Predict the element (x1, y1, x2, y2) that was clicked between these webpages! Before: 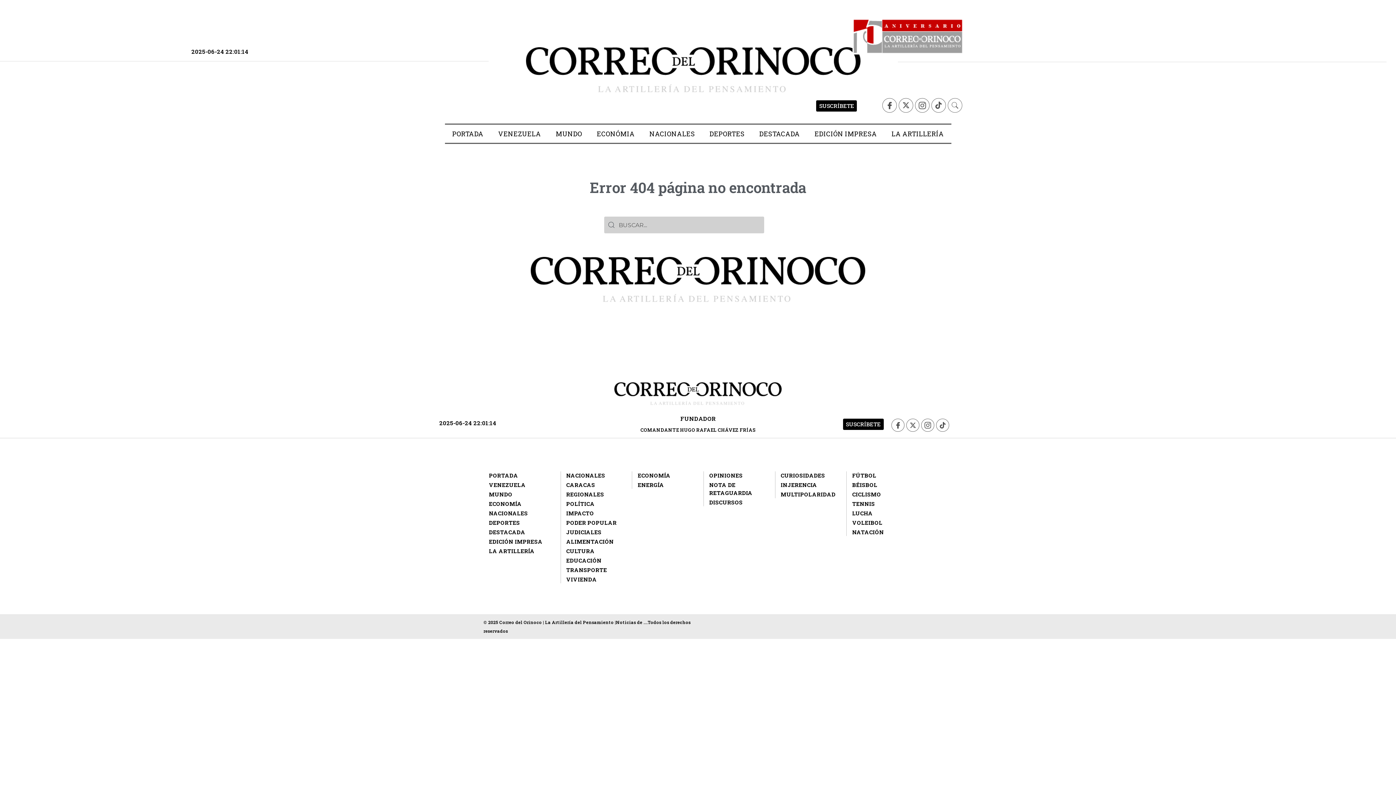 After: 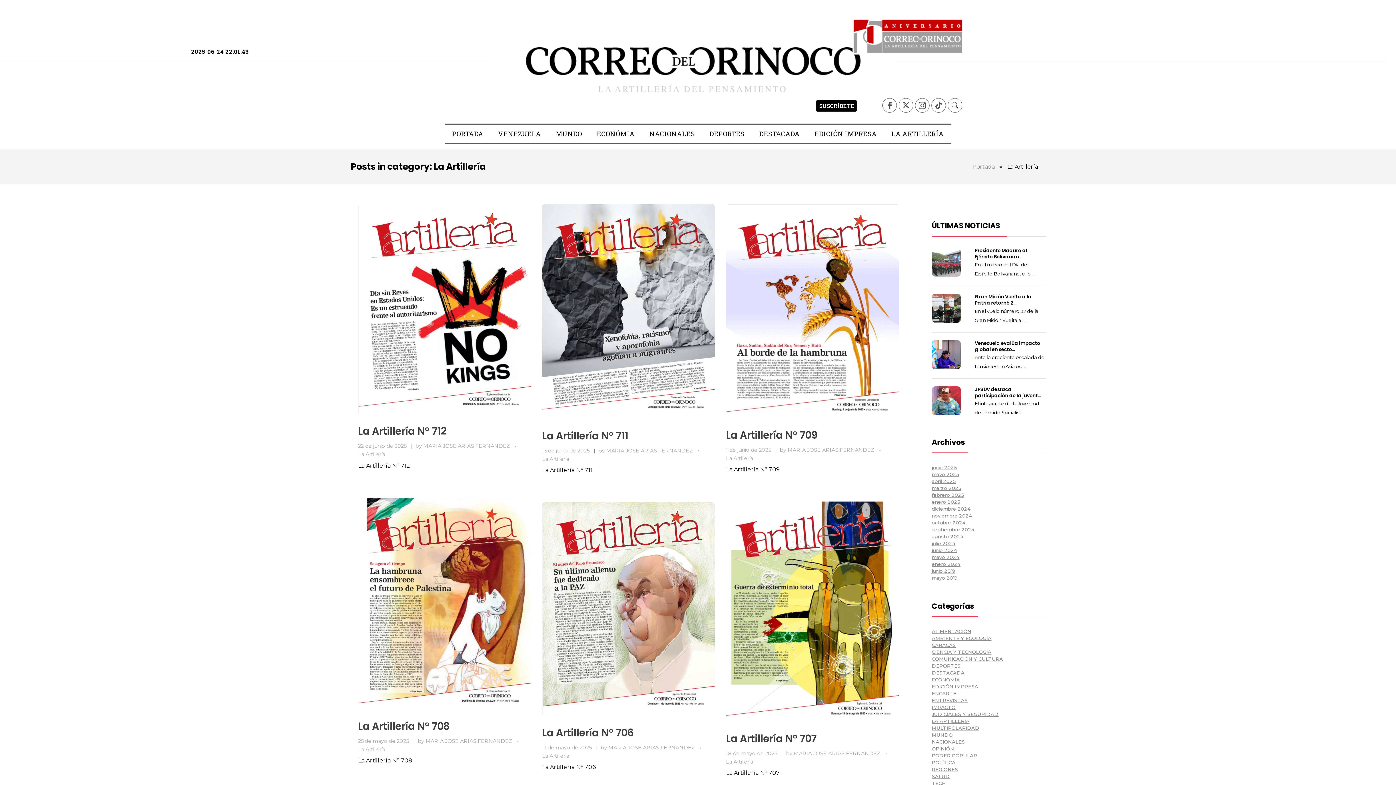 Action: label: LA ARTILLERÍA bbox: (884, 124, 951, 142)